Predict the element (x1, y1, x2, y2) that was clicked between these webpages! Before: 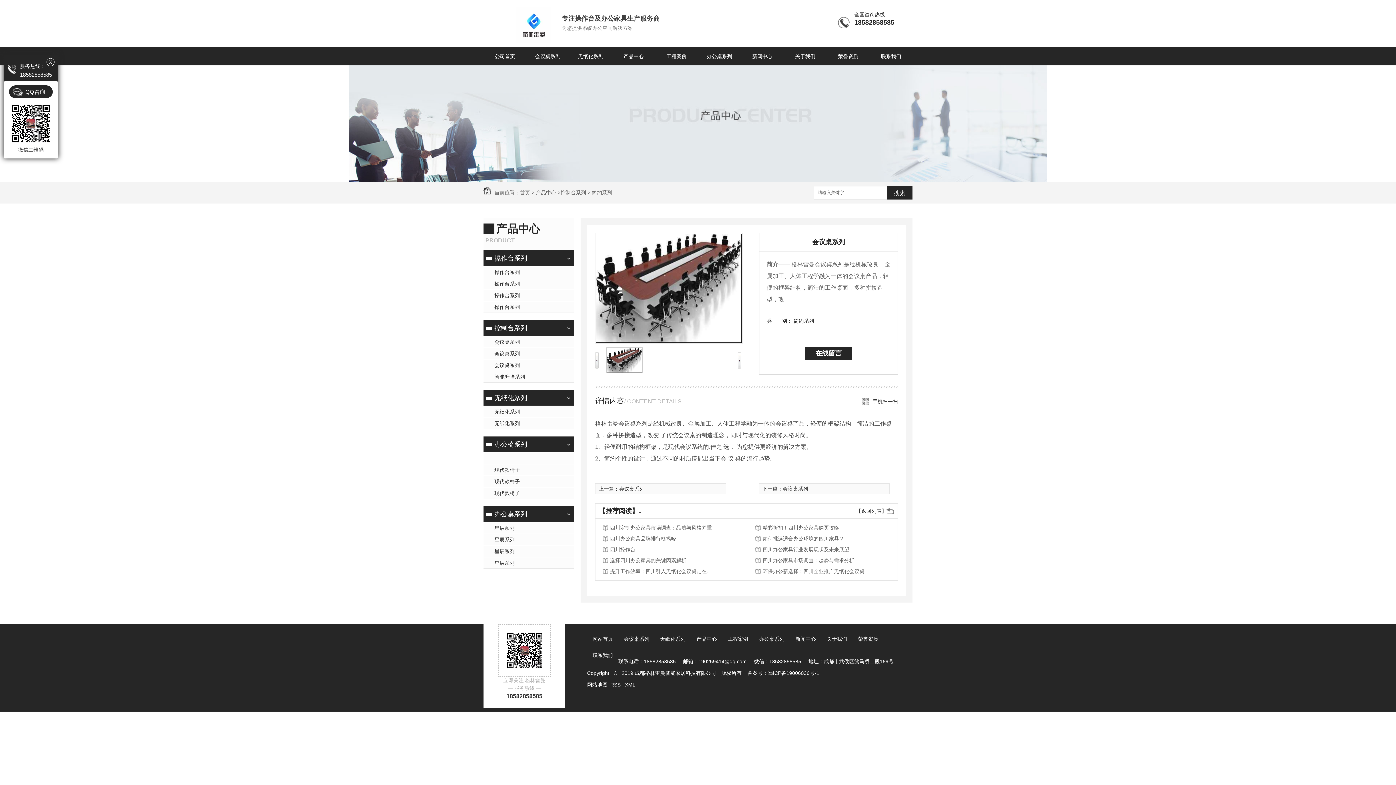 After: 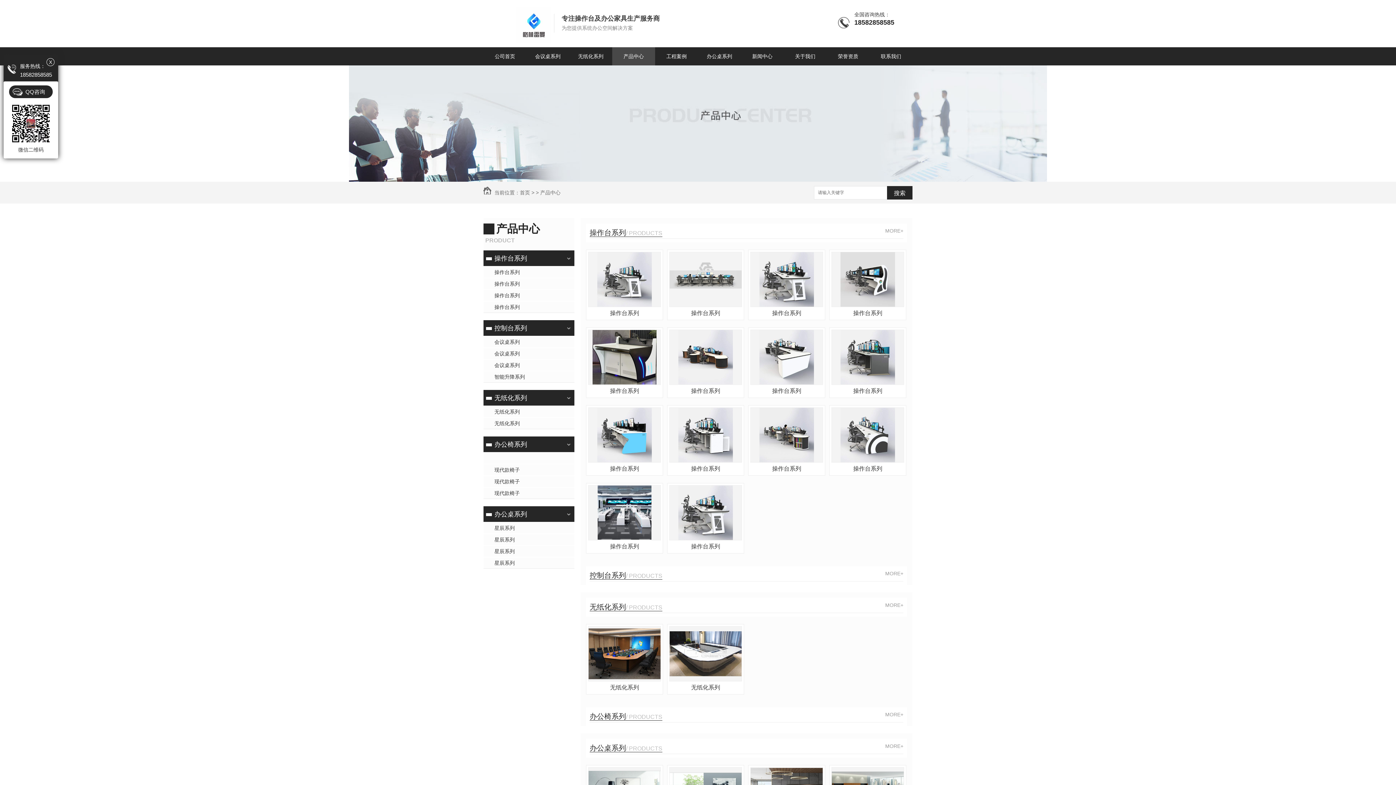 Action: bbox: (691, 632, 722, 646) label: 产品中心